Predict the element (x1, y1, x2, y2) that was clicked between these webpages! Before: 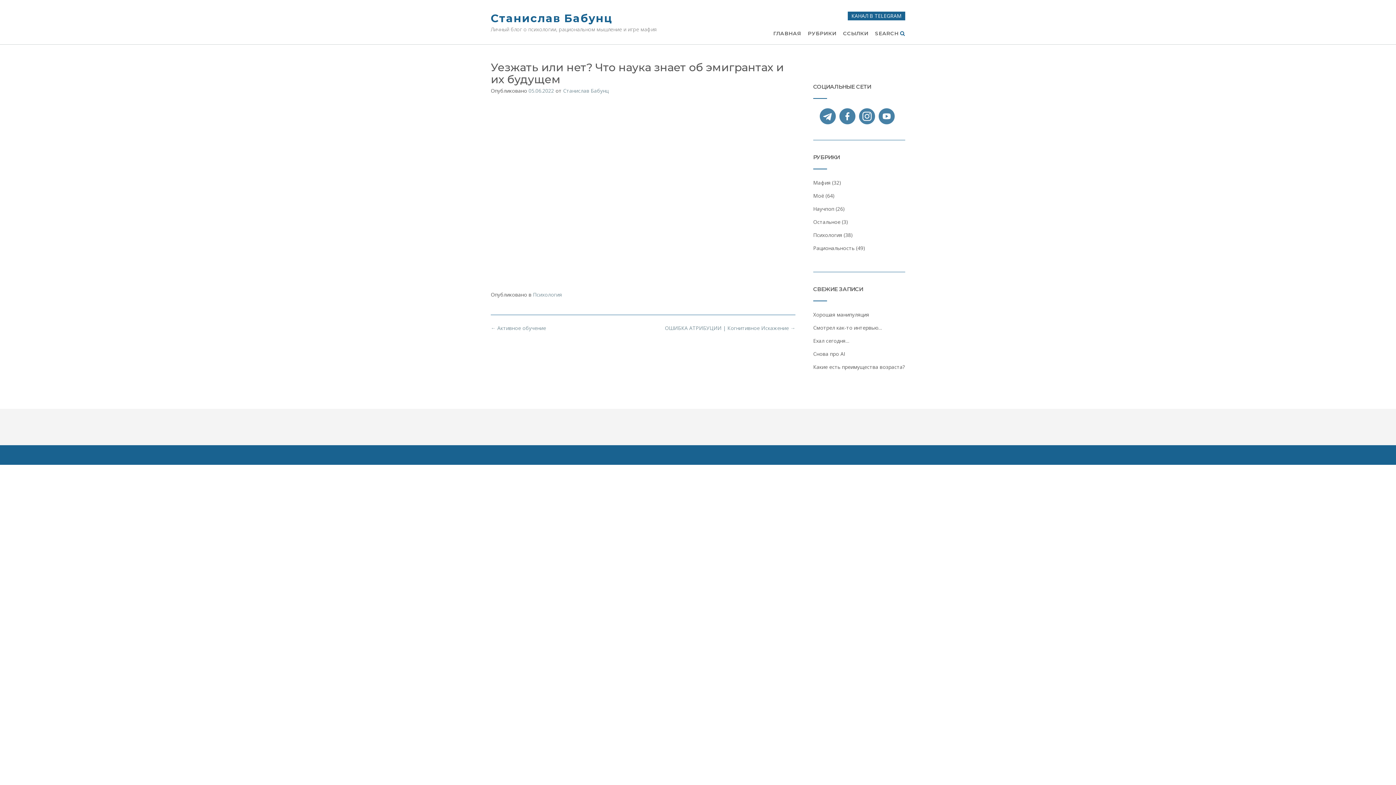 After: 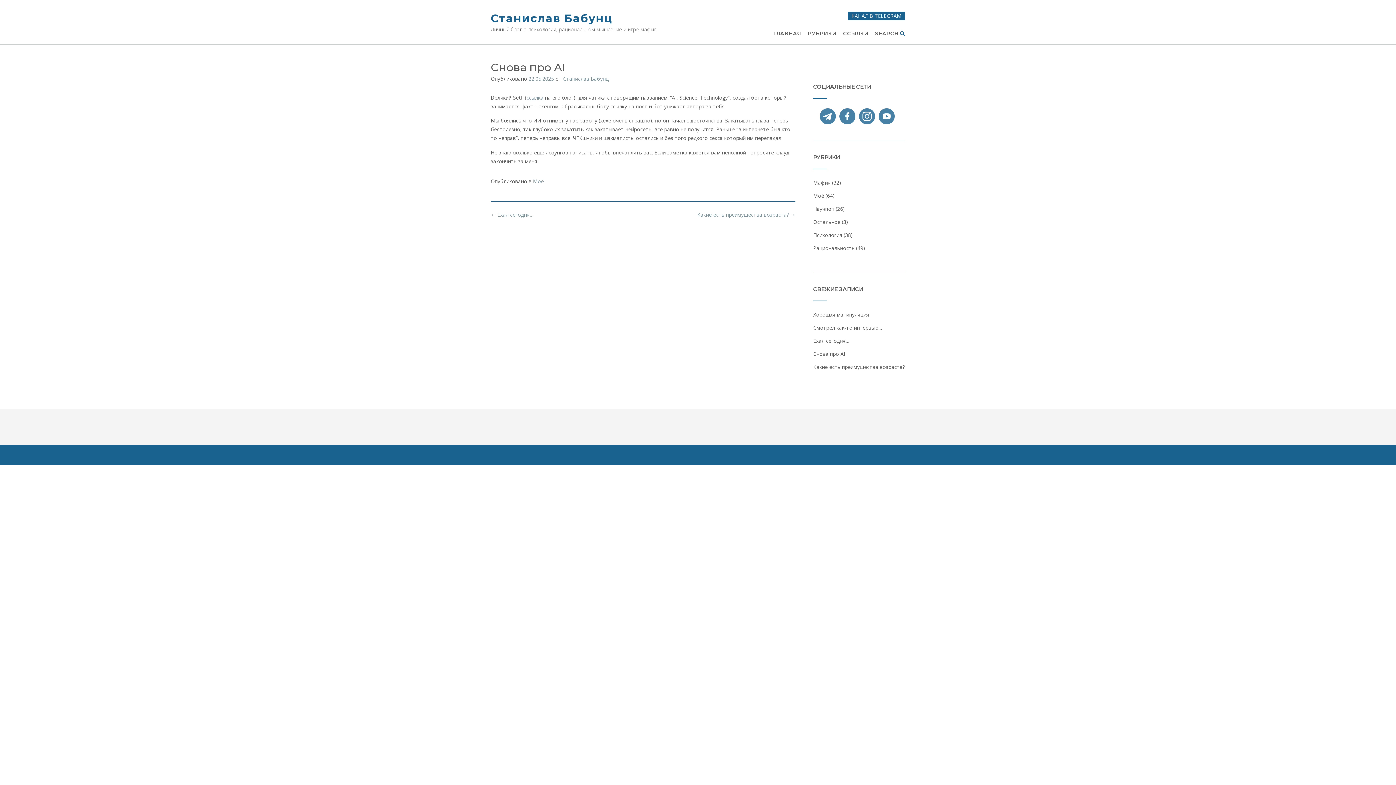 Action: label: Снова про AI bbox: (813, 350, 845, 357)